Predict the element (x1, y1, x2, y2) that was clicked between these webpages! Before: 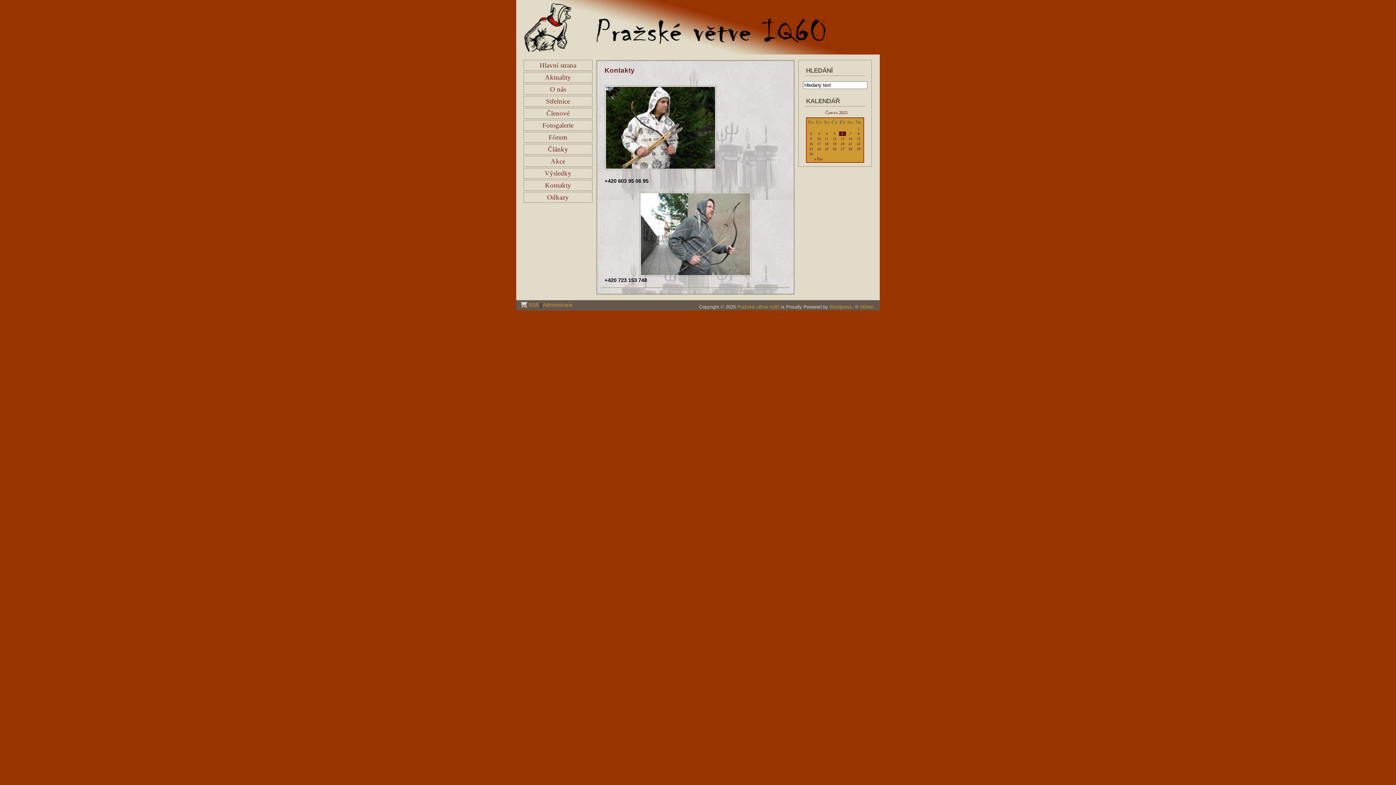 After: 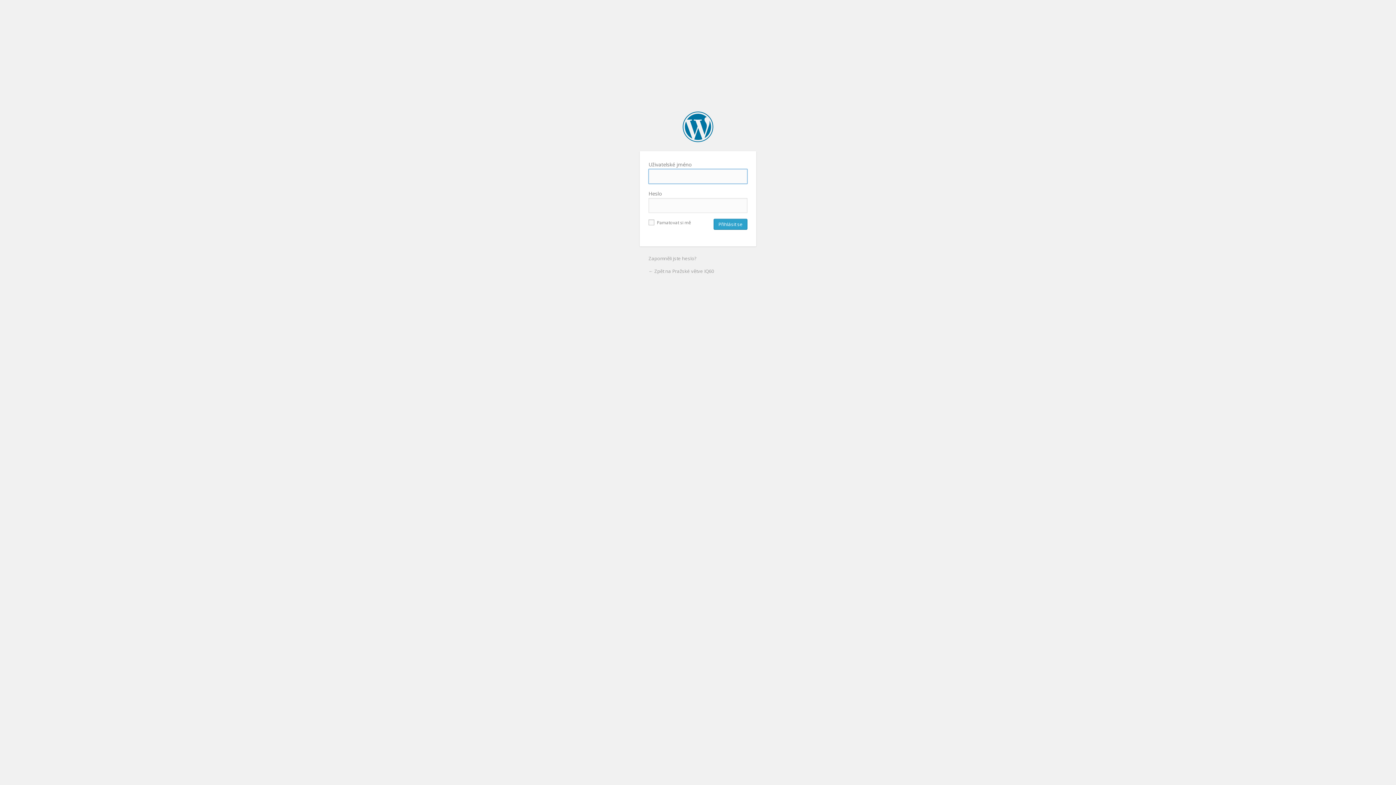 Action: label: Administrace bbox: (542, 302, 572, 308)